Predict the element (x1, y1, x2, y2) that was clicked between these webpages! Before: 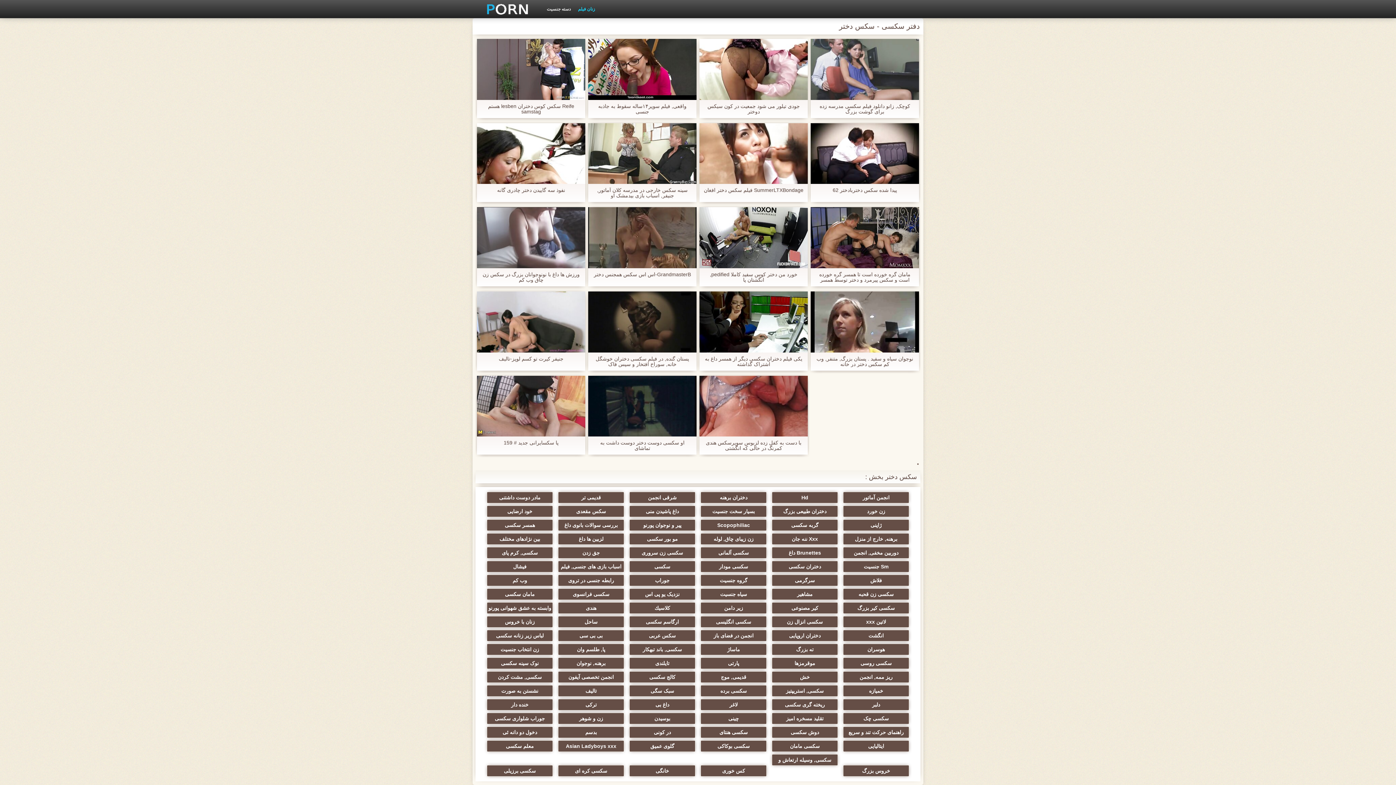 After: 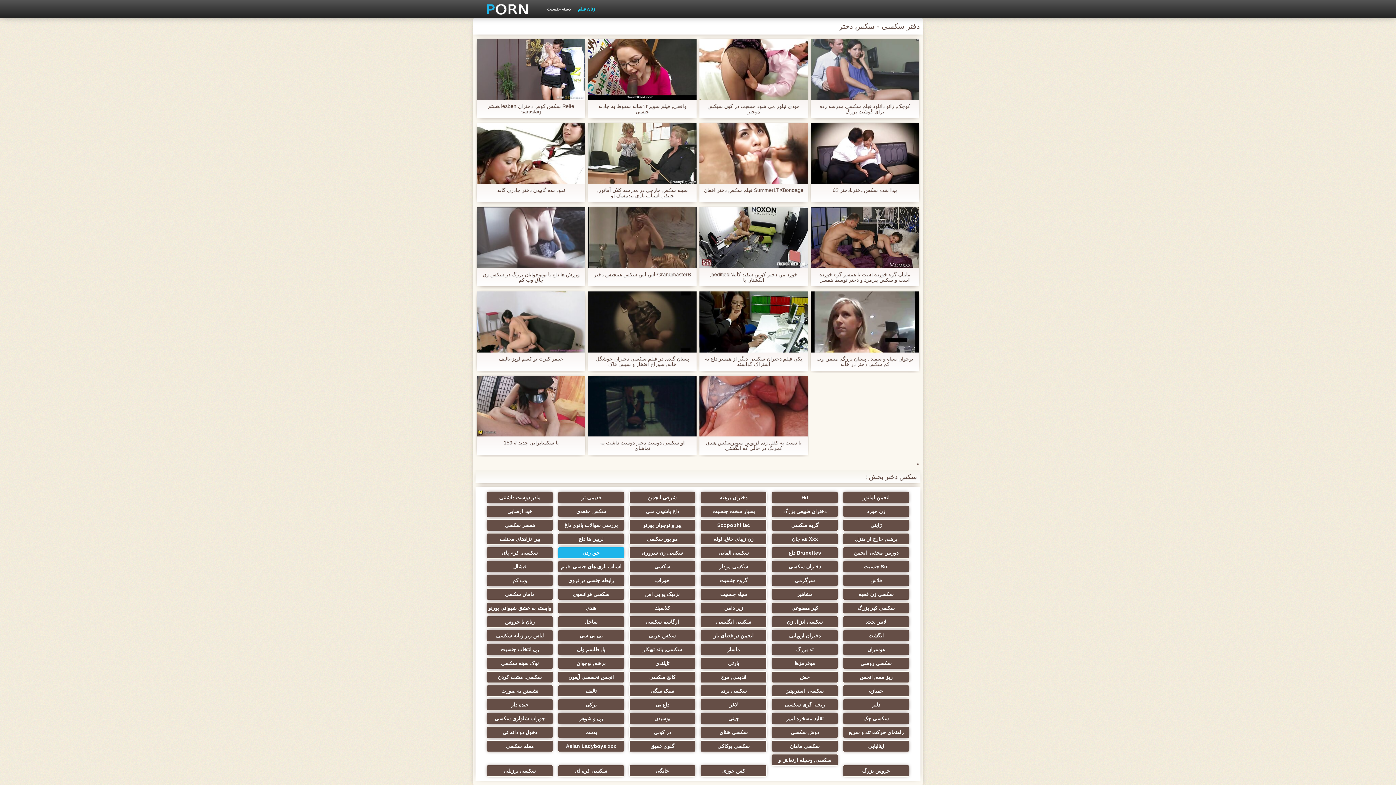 Action: label: جق زدن bbox: (558, 547, 624, 558)